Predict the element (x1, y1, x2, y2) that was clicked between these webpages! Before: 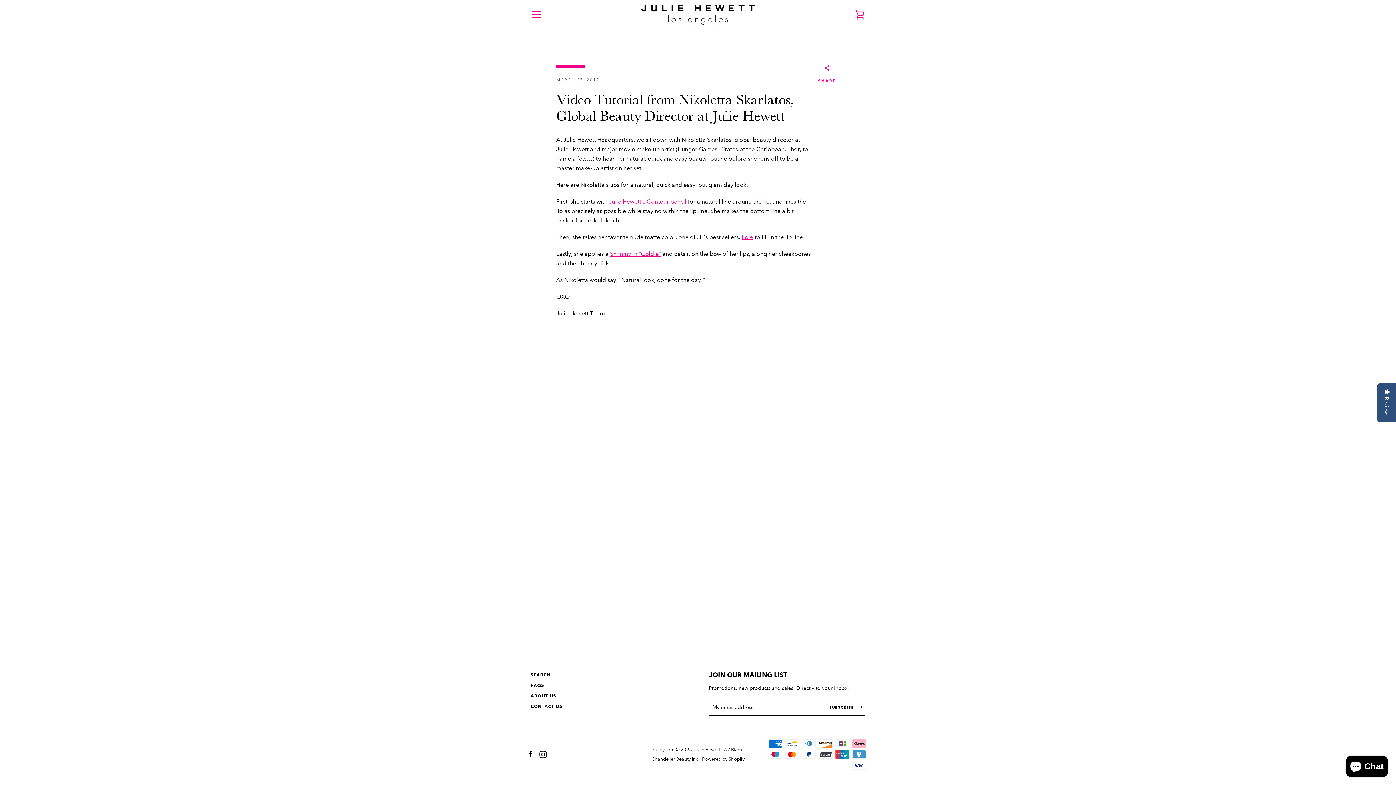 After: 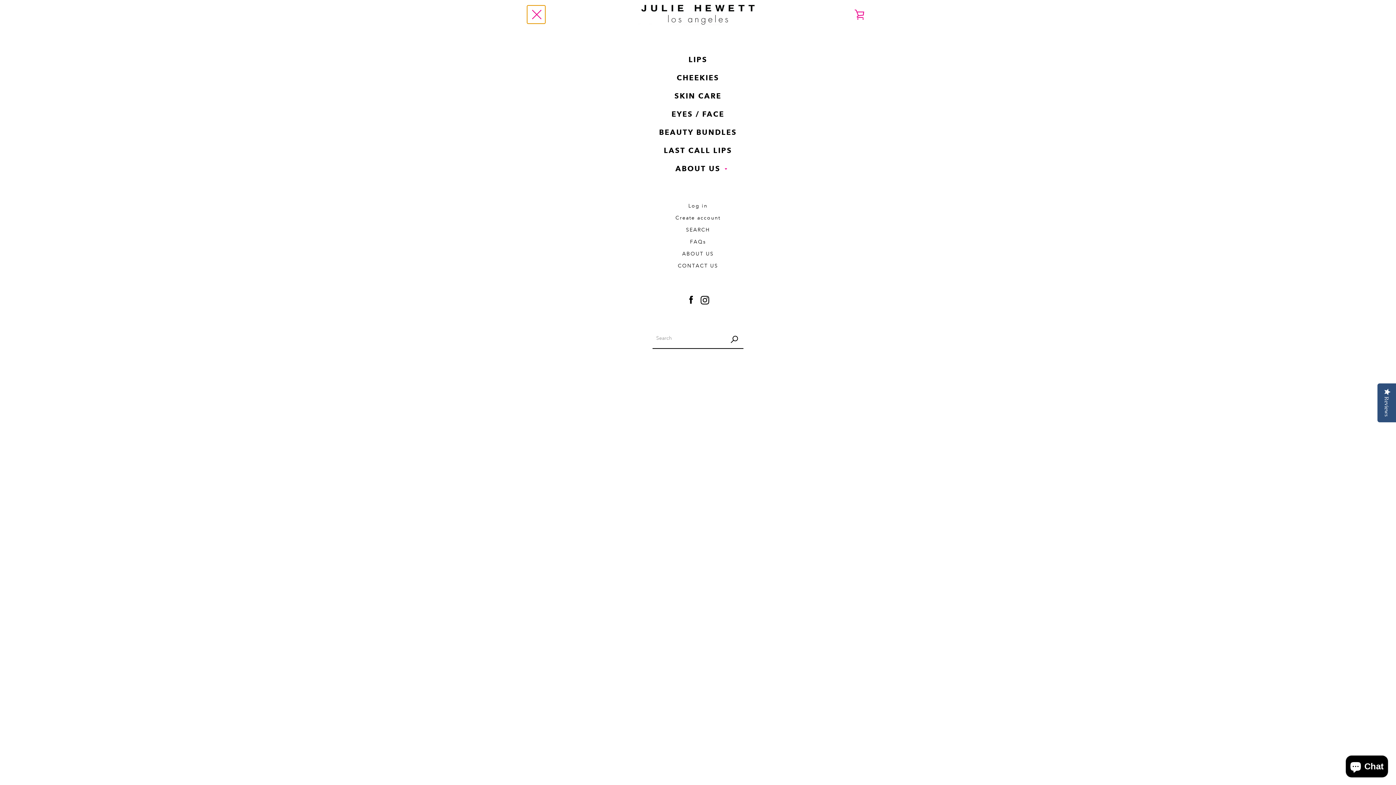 Action: label: MENU bbox: (527, 5, 545, 23)